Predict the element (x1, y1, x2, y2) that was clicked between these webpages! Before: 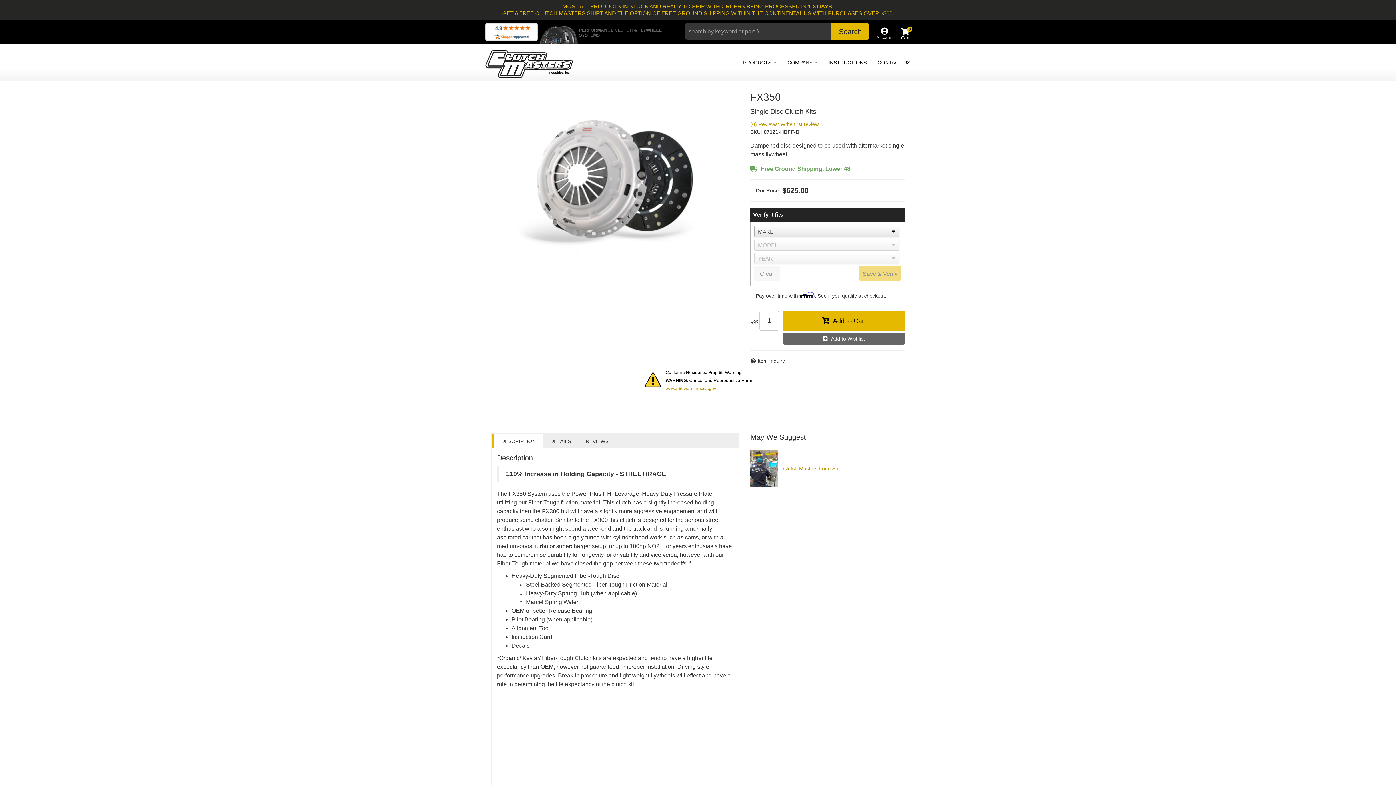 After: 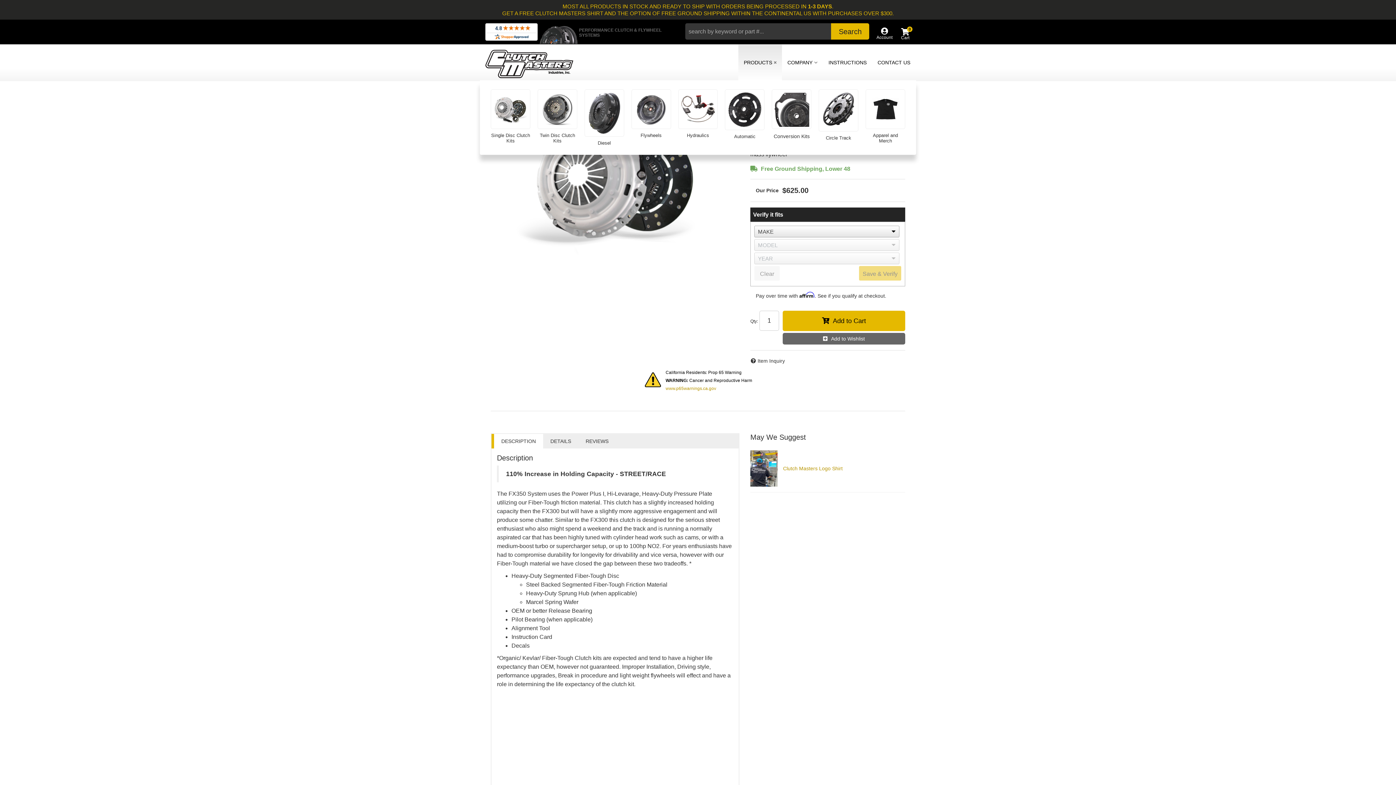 Action: bbox: (737, 44, 782, 80) label: PRODUCTS